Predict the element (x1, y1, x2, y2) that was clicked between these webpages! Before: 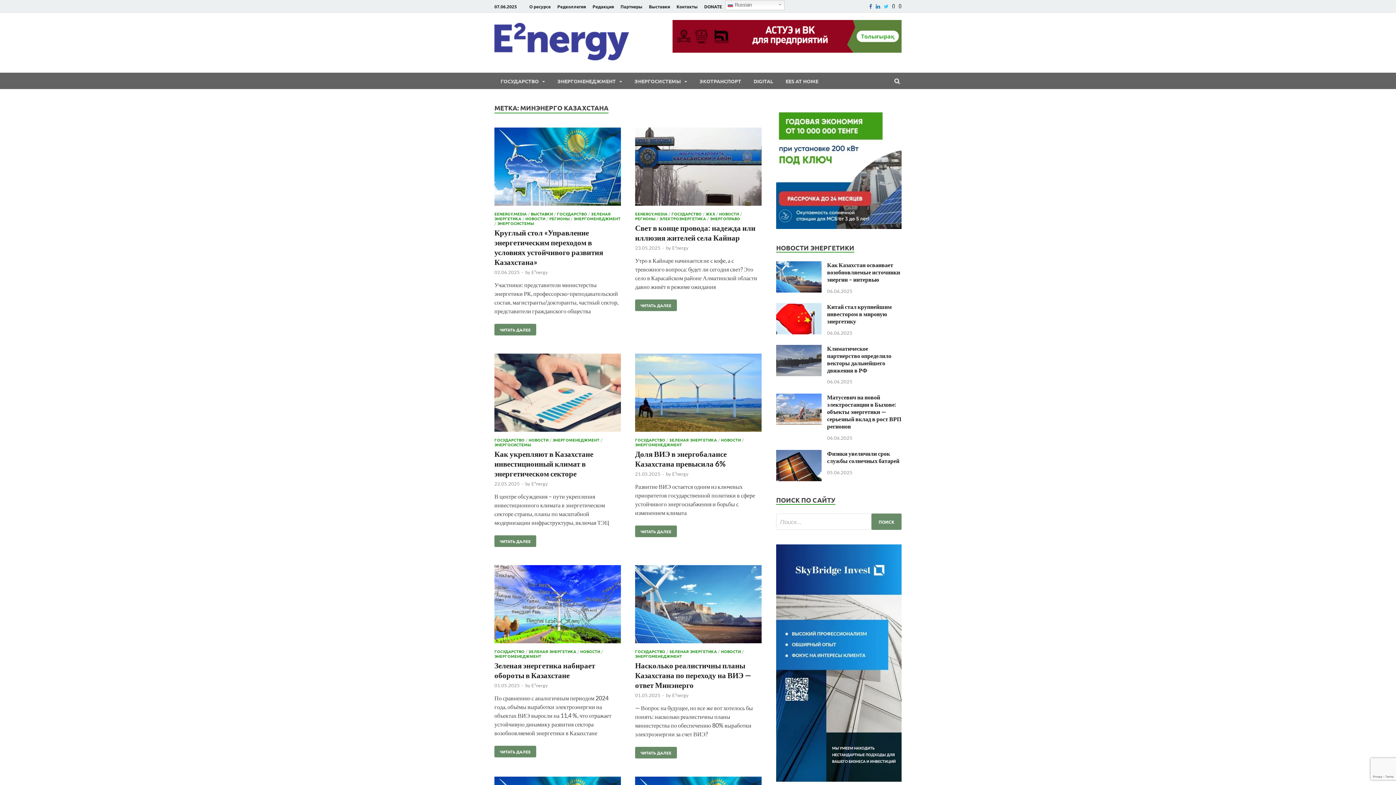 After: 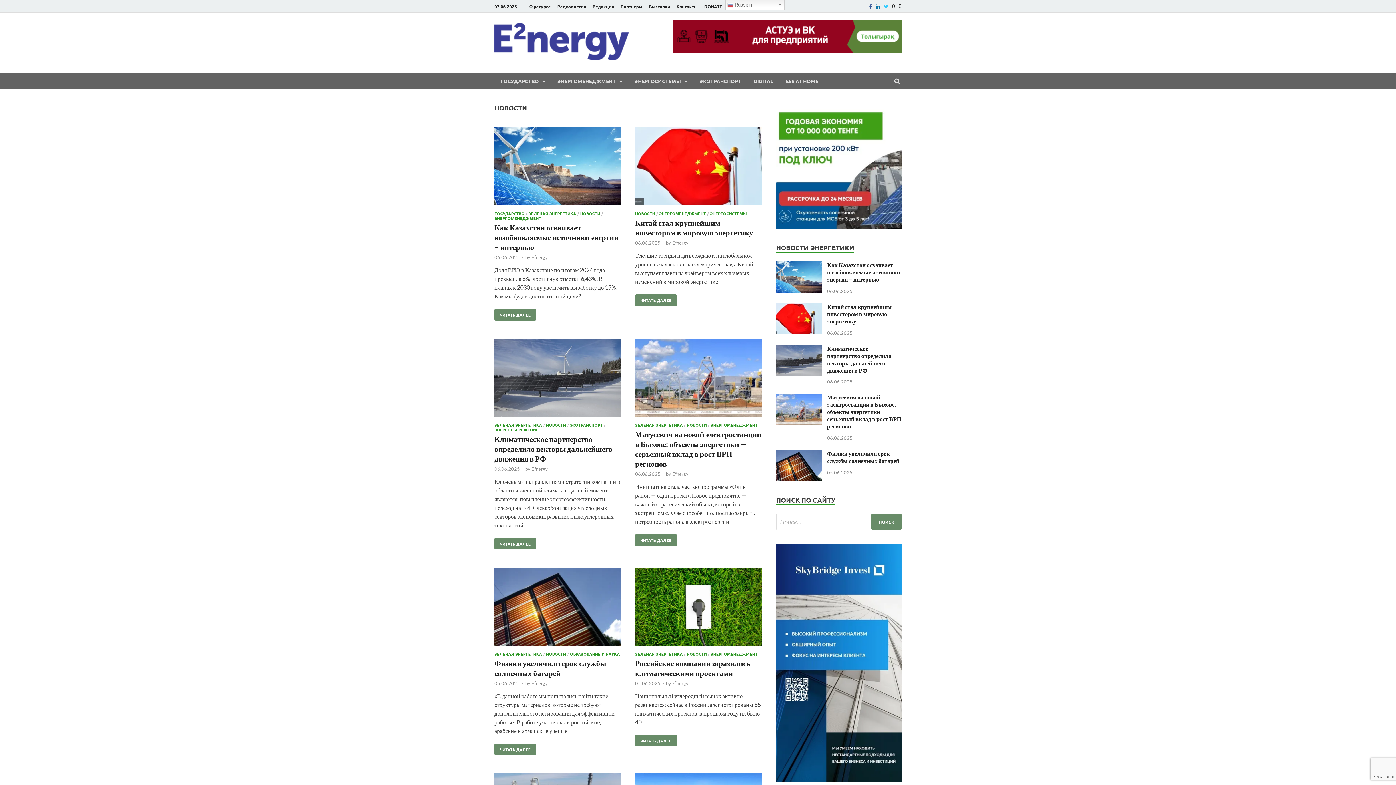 Action: label: НОВОСТИ bbox: (721, 648, 741, 654)